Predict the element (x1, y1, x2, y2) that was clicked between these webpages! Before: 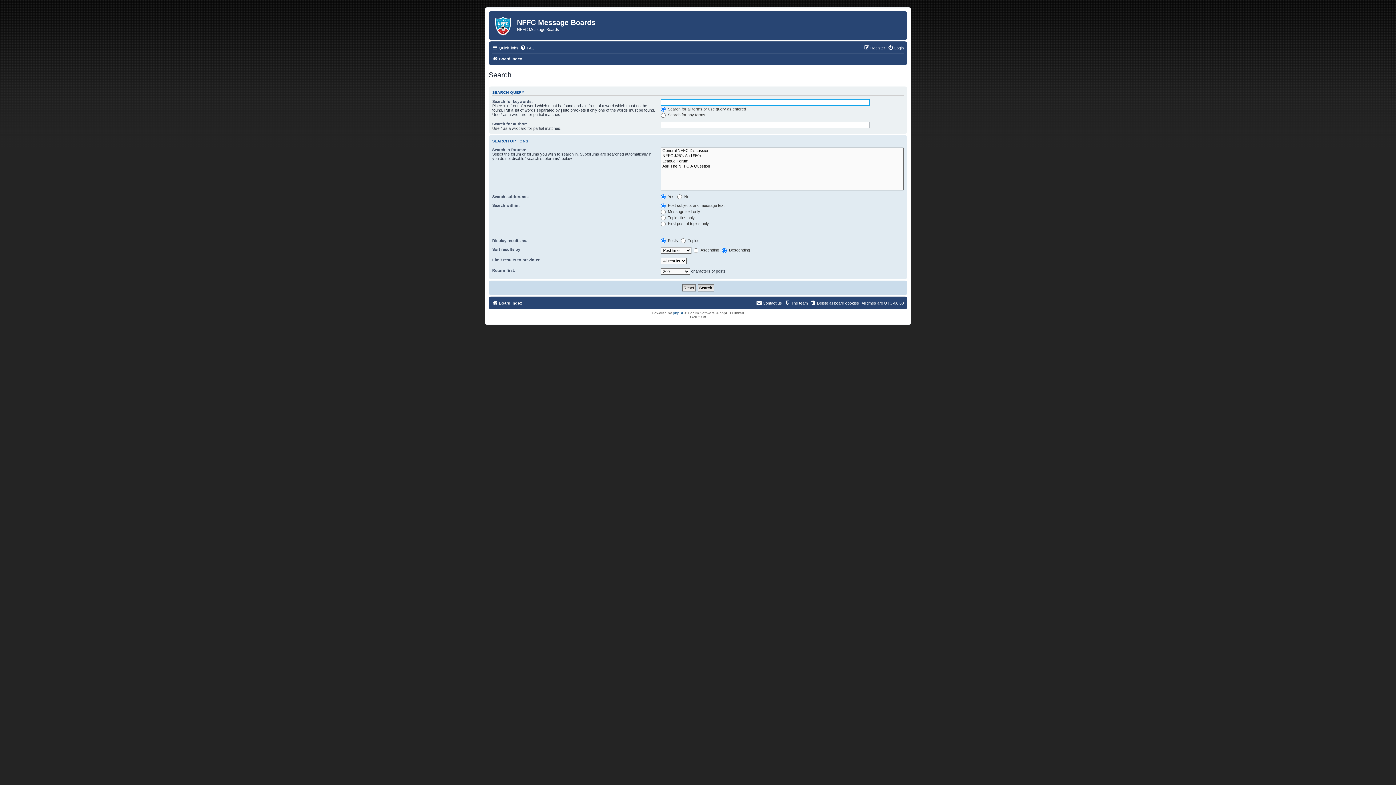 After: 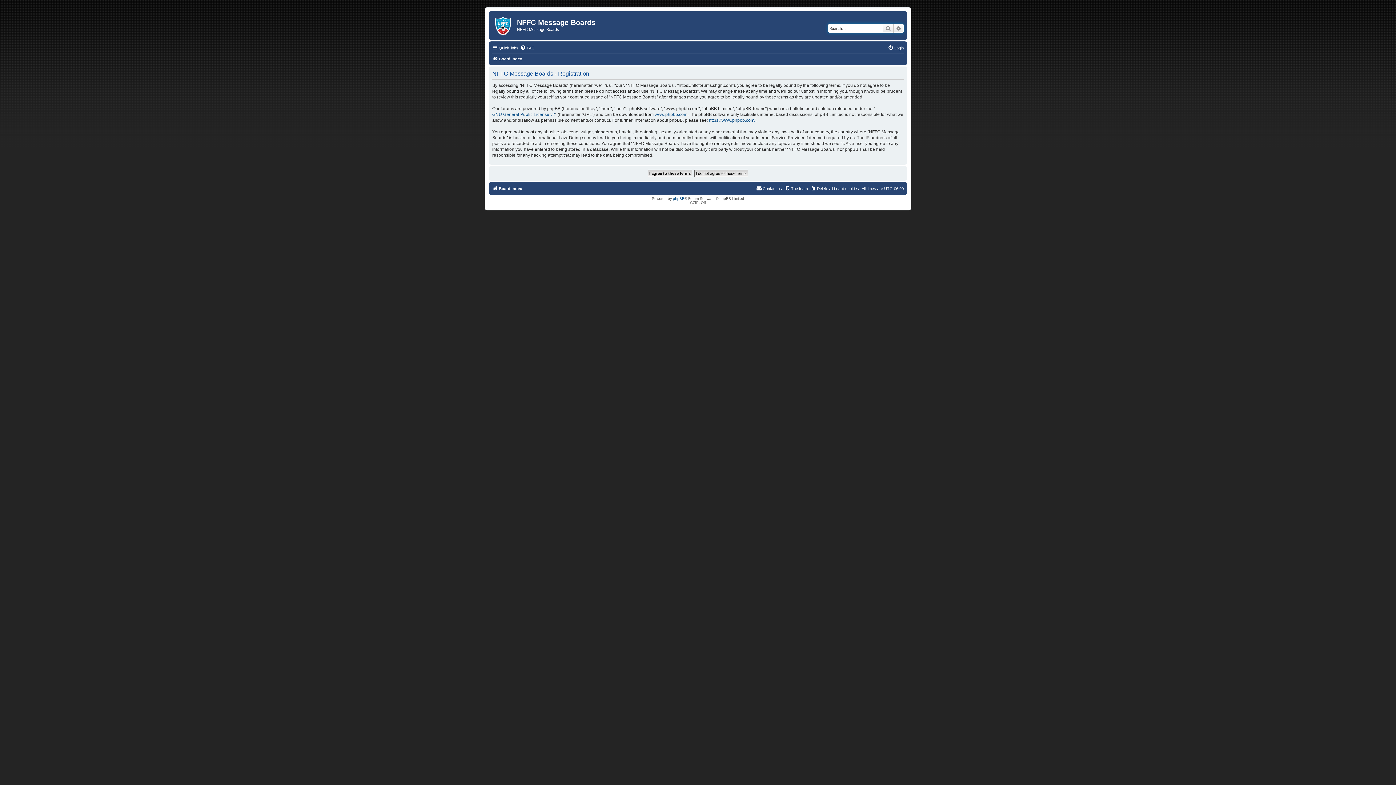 Action: label: Register bbox: (864, 43, 885, 52)